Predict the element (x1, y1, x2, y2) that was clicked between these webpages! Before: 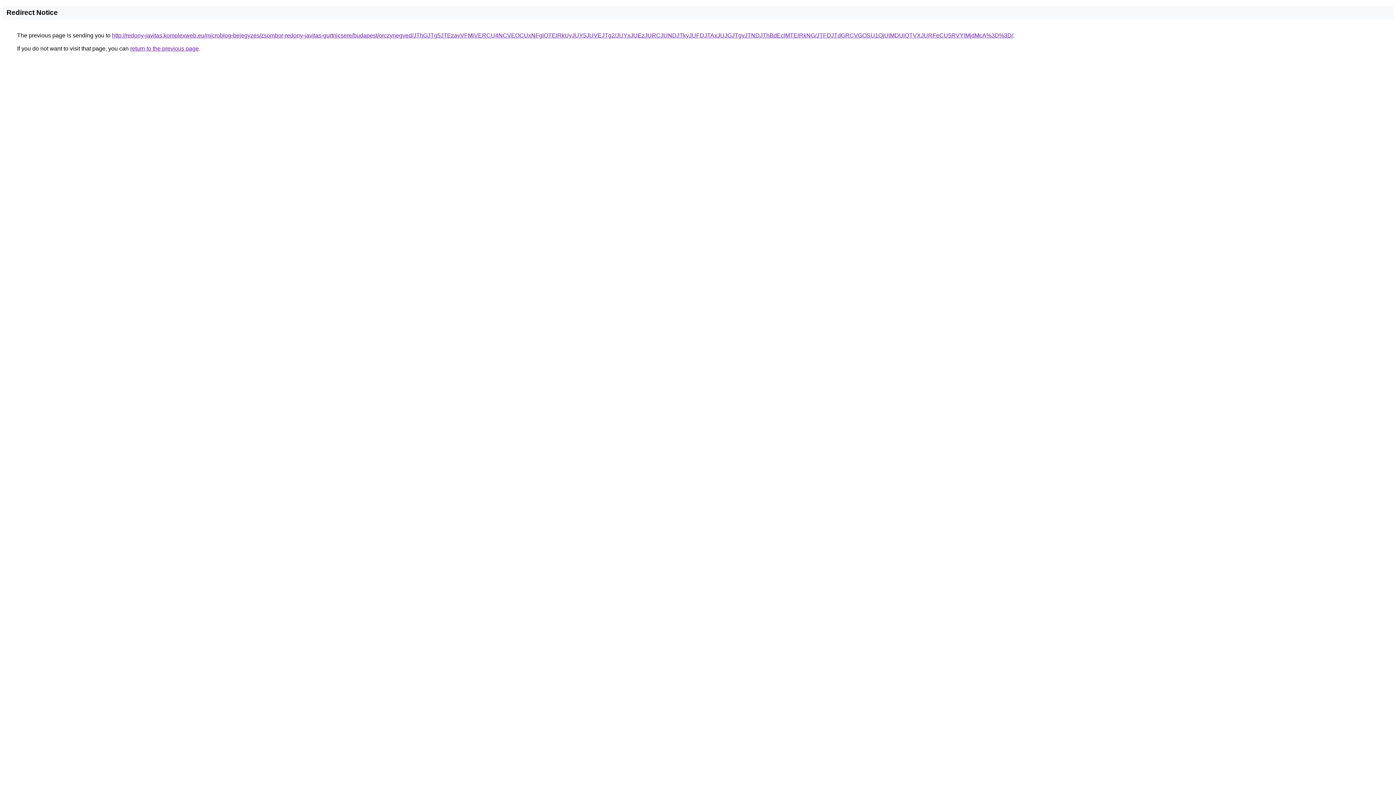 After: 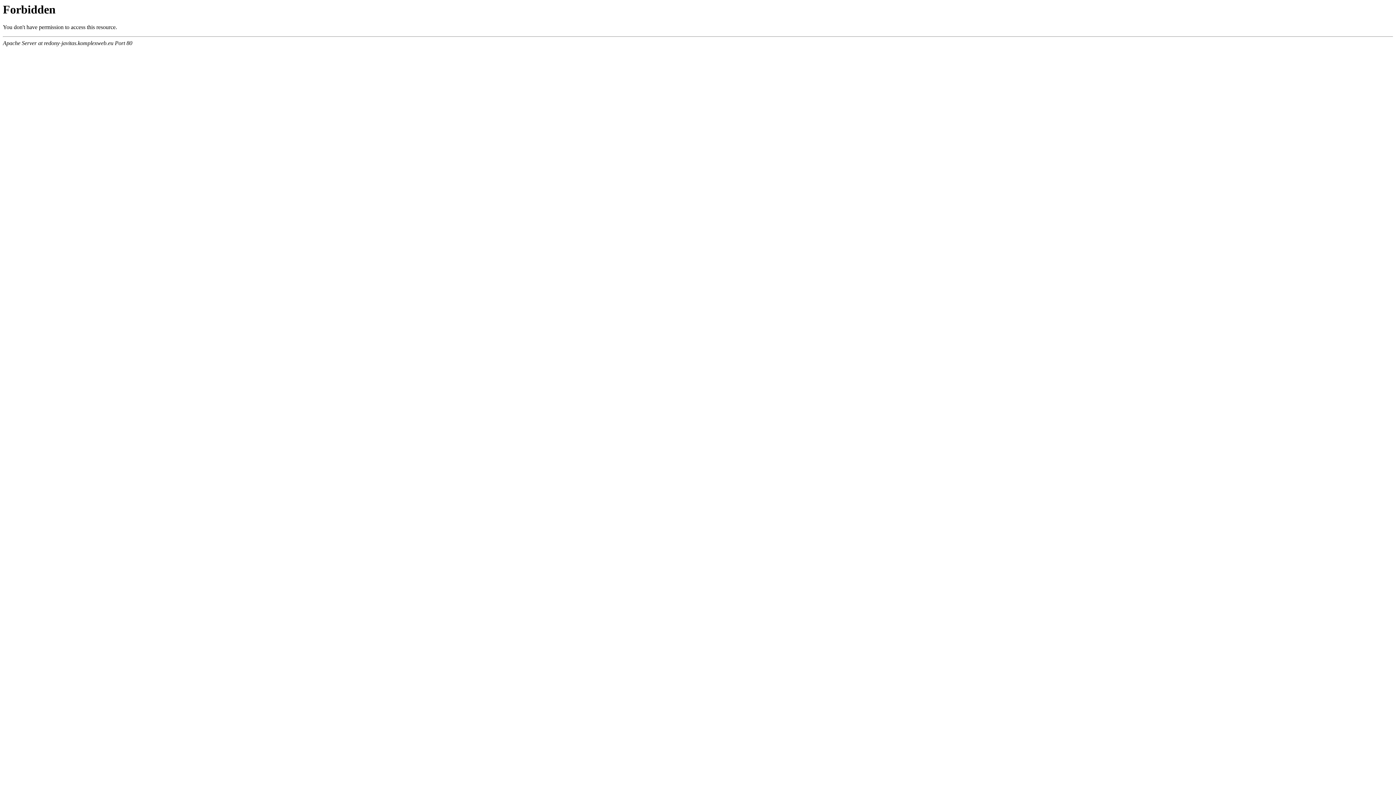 Action: label: http://redony-javitas.komplexweb.eu/microblog-bejegyzes/zsombor-redony-javitas-gurtnicsere/budapest/orczynegyed/JThGJTg5JTEzayVFMiVERCU4NCVEOCUxNFglQTElRkUyJUY5JUVEJTg2/JUYxJUEzJURCJUNDJTkyJUFDJTAxJUJGJTgyJTNDJThBdEclMTElRkNG/JTFDJTdGRCVGOSU1QjUlMDUlQTVXJURFeCU5RVYlMjdMcA%3D%3D/ bbox: (112, 32, 1013, 38)